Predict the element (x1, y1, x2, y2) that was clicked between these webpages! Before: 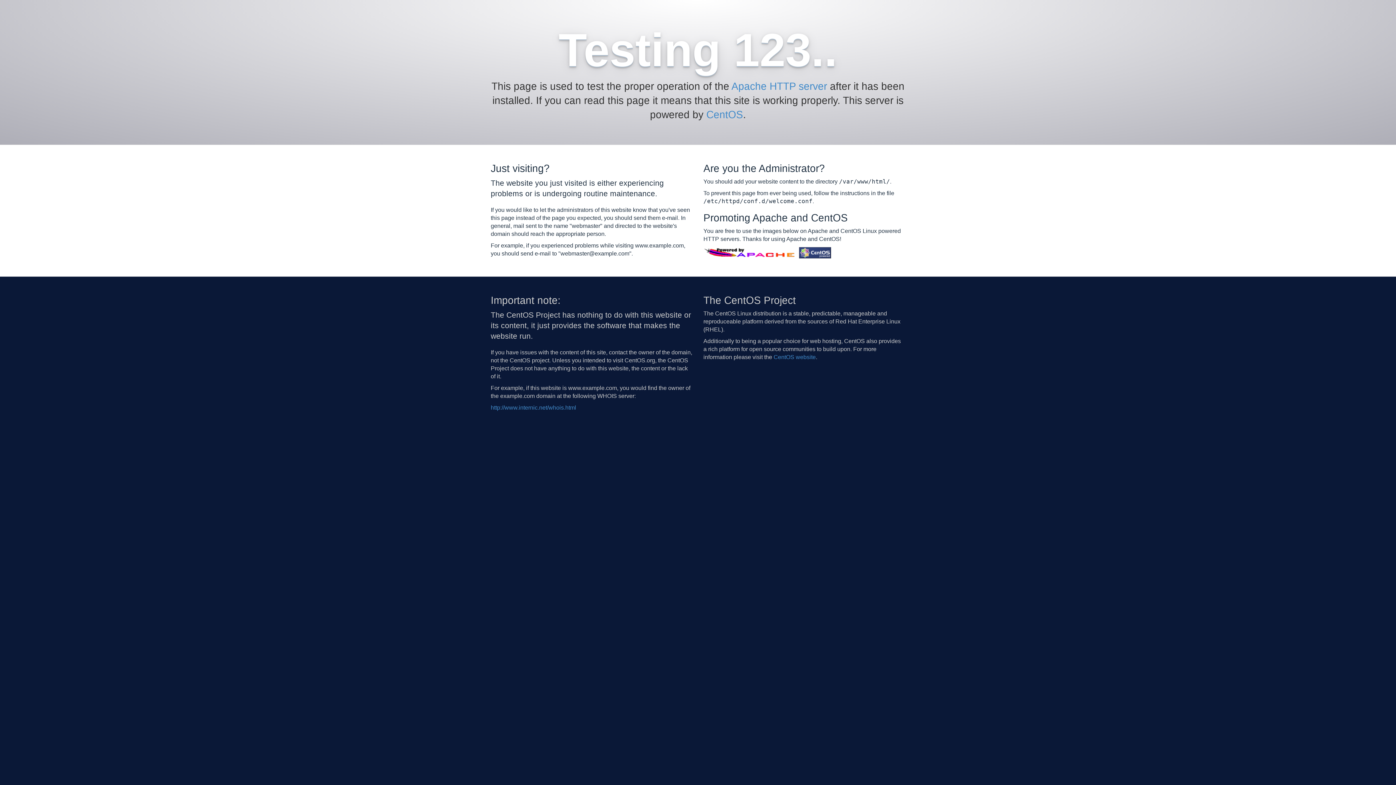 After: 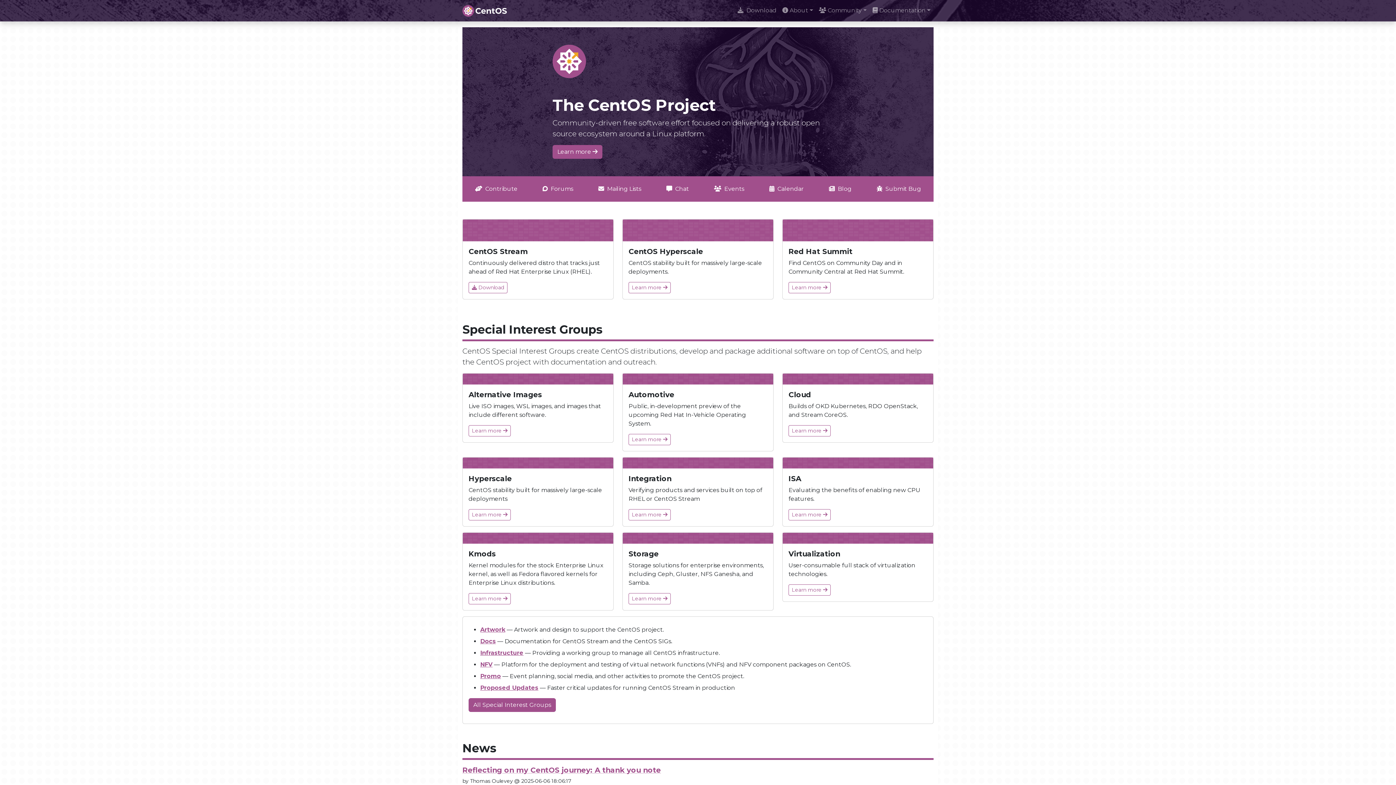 Action: bbox: (706, 109, 743, 120) label: CentOS